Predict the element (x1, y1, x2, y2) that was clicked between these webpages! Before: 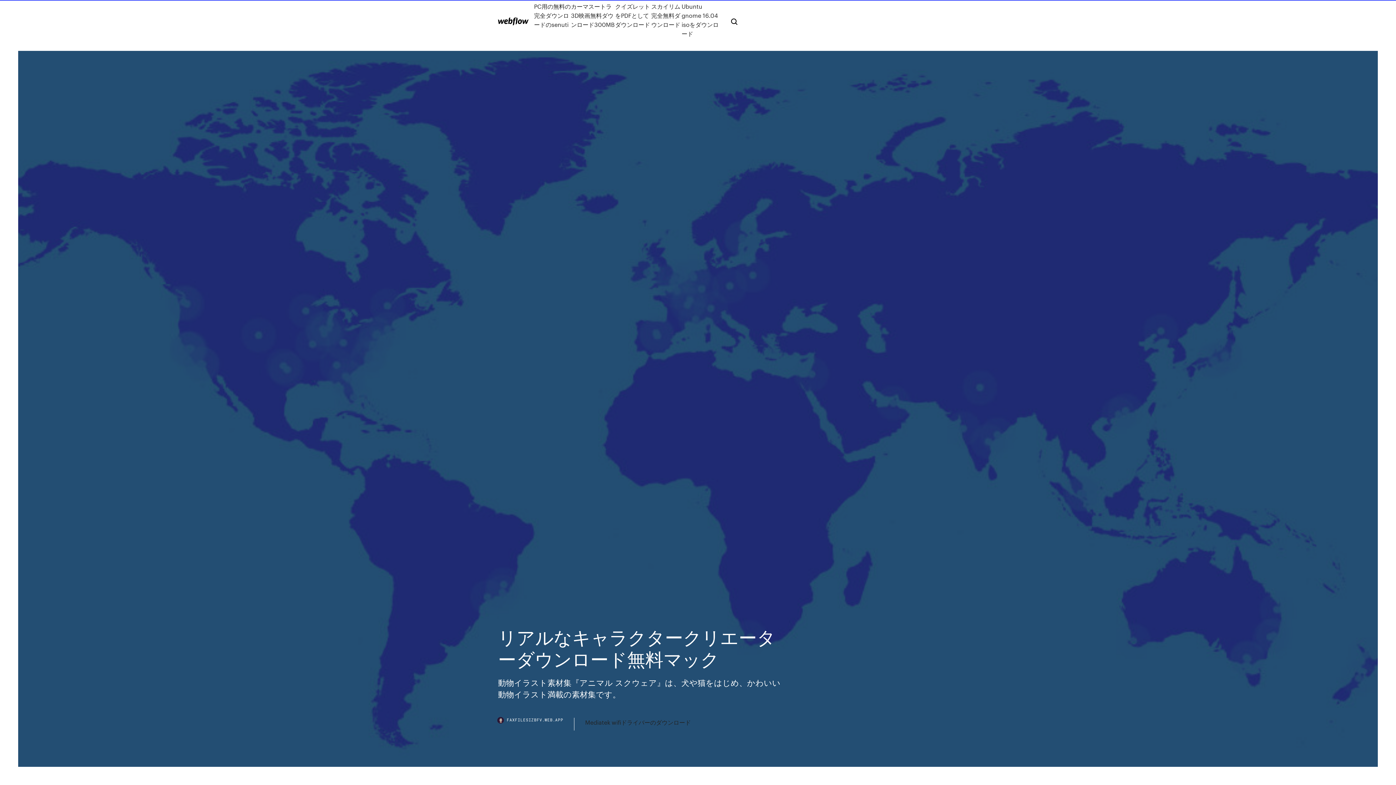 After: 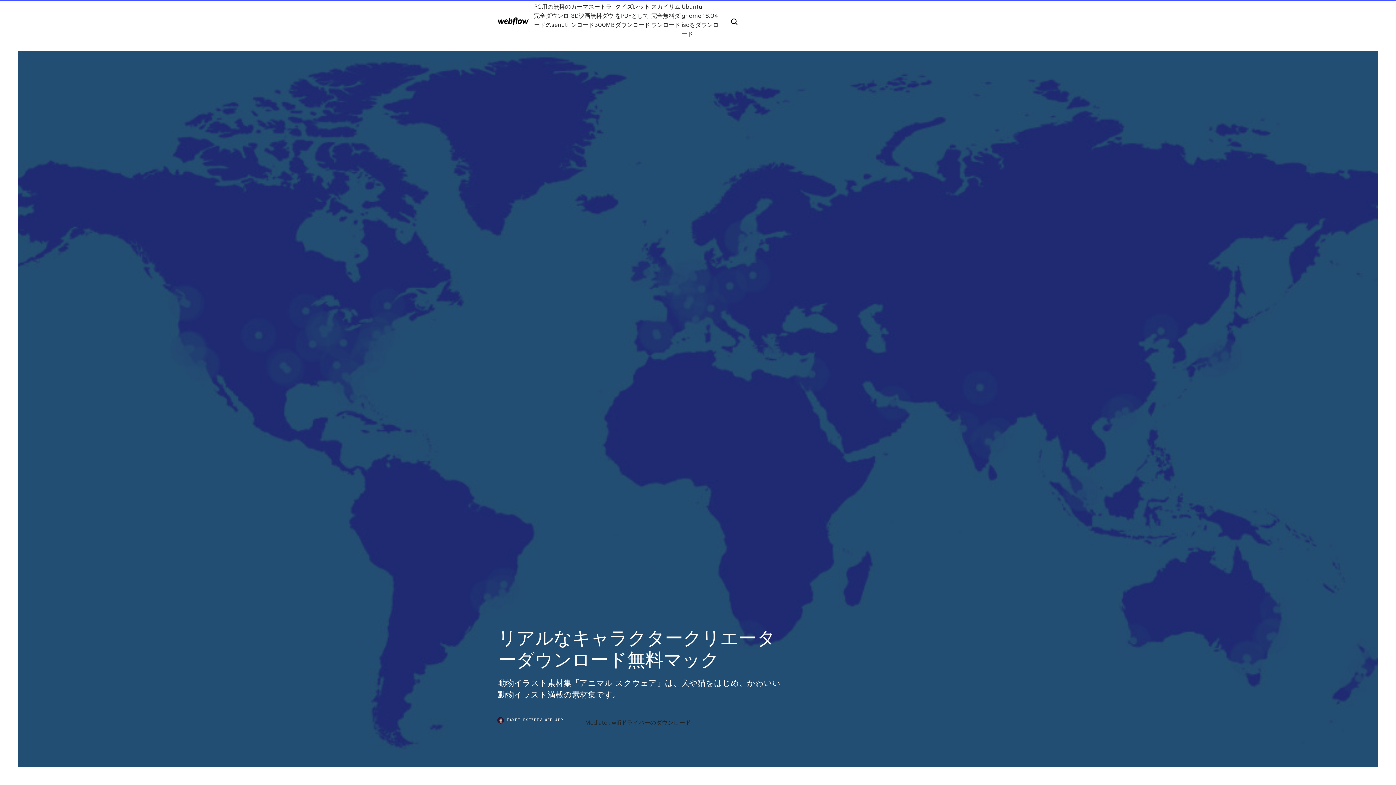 Action: label: FAXFILESIZBFV.WEB.APP bbox: (498, 718, 574, 730)